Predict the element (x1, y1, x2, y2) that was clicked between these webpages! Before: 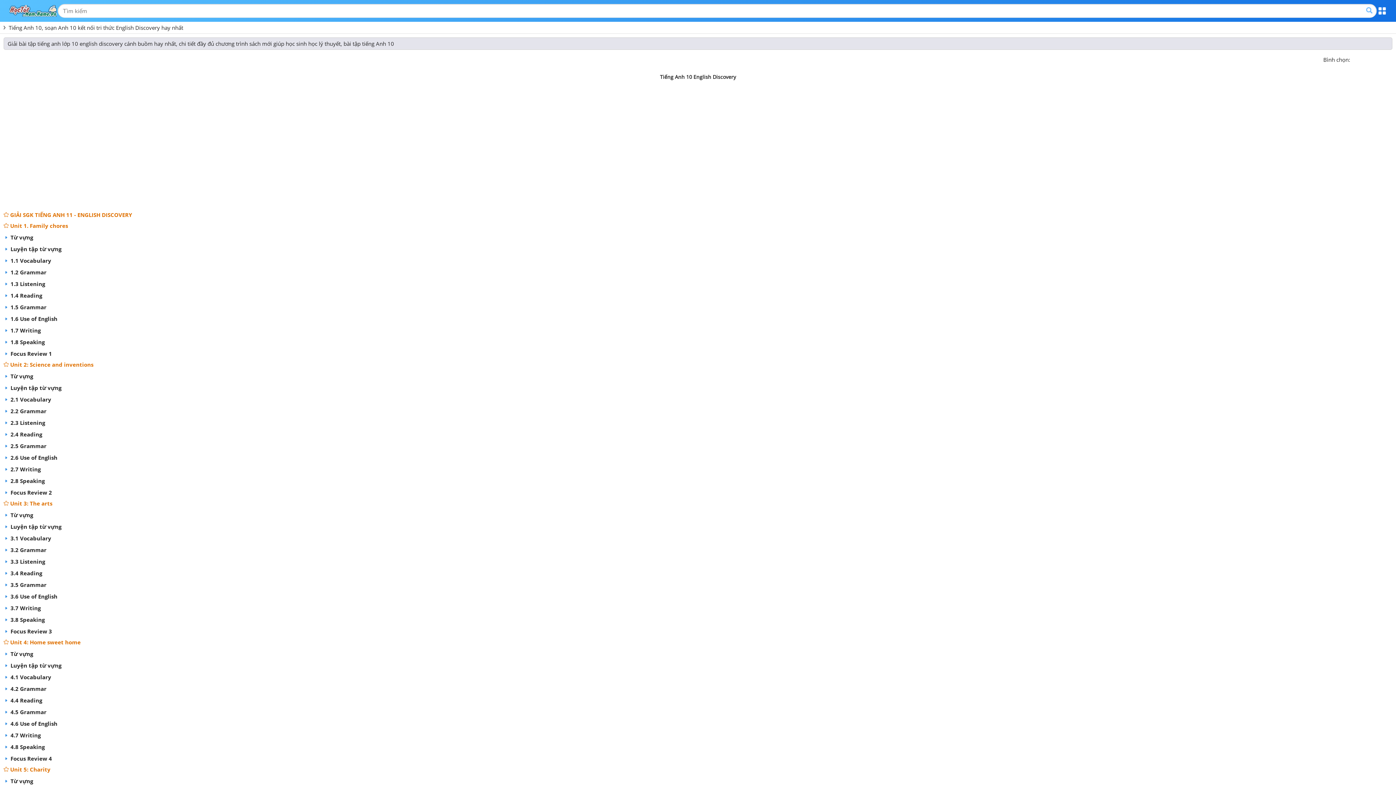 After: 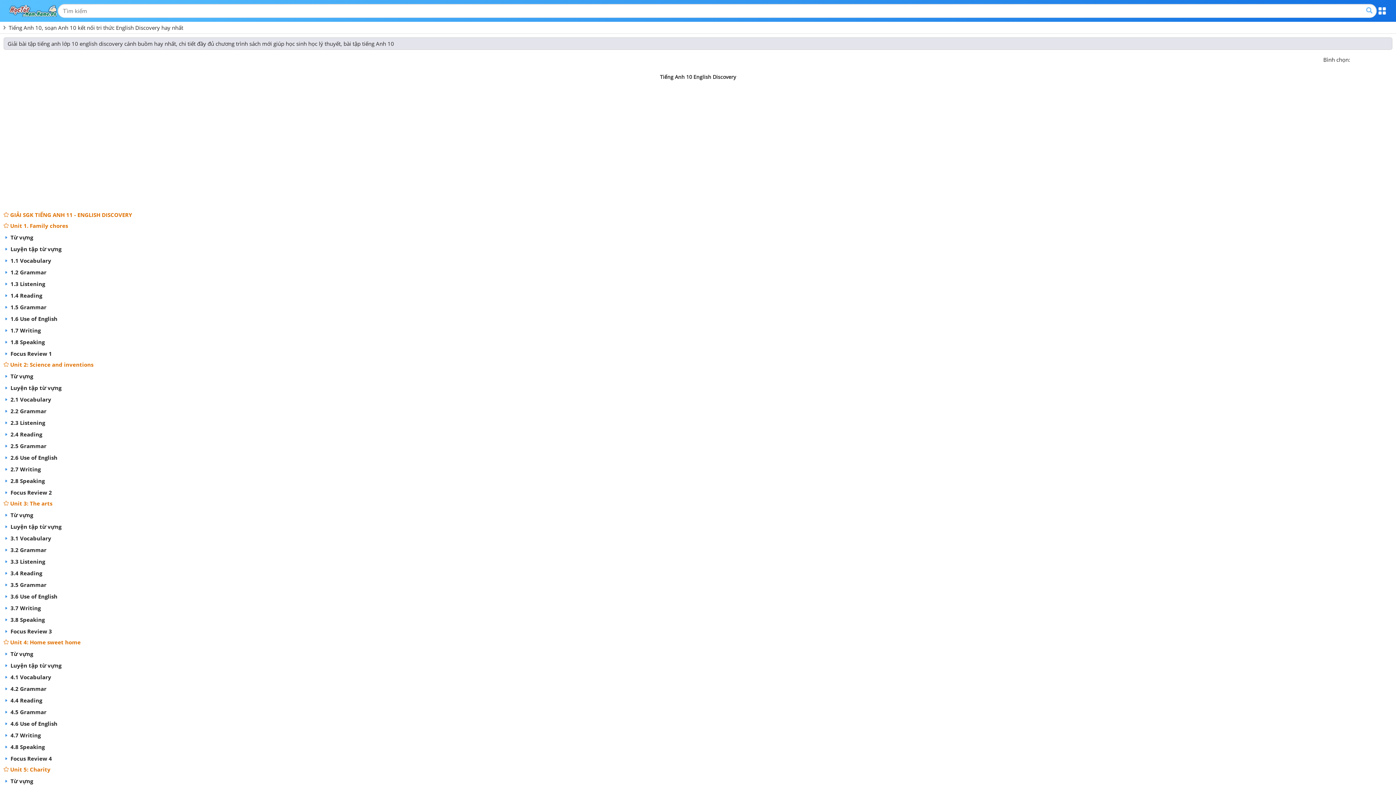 Action: bbox: (1369, 54, 1378, 63)